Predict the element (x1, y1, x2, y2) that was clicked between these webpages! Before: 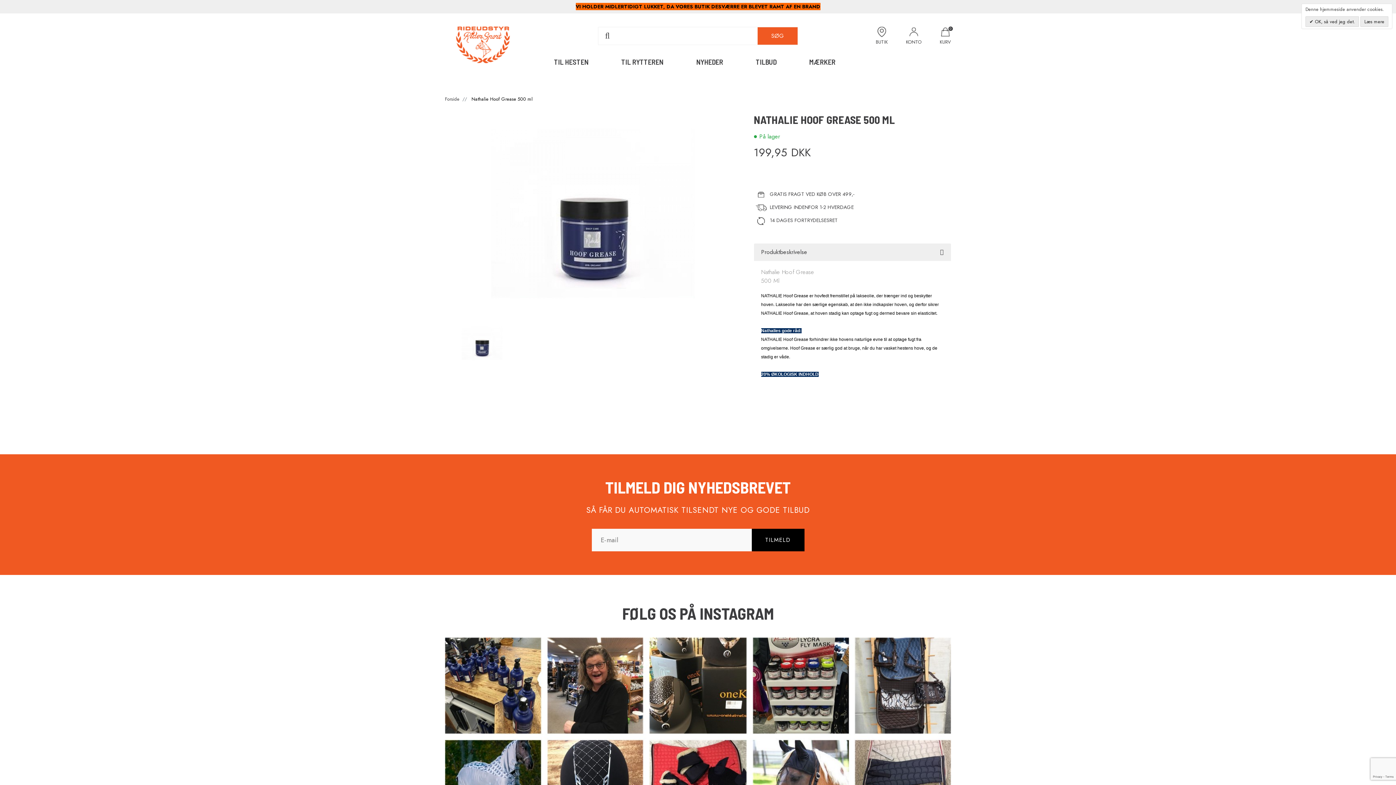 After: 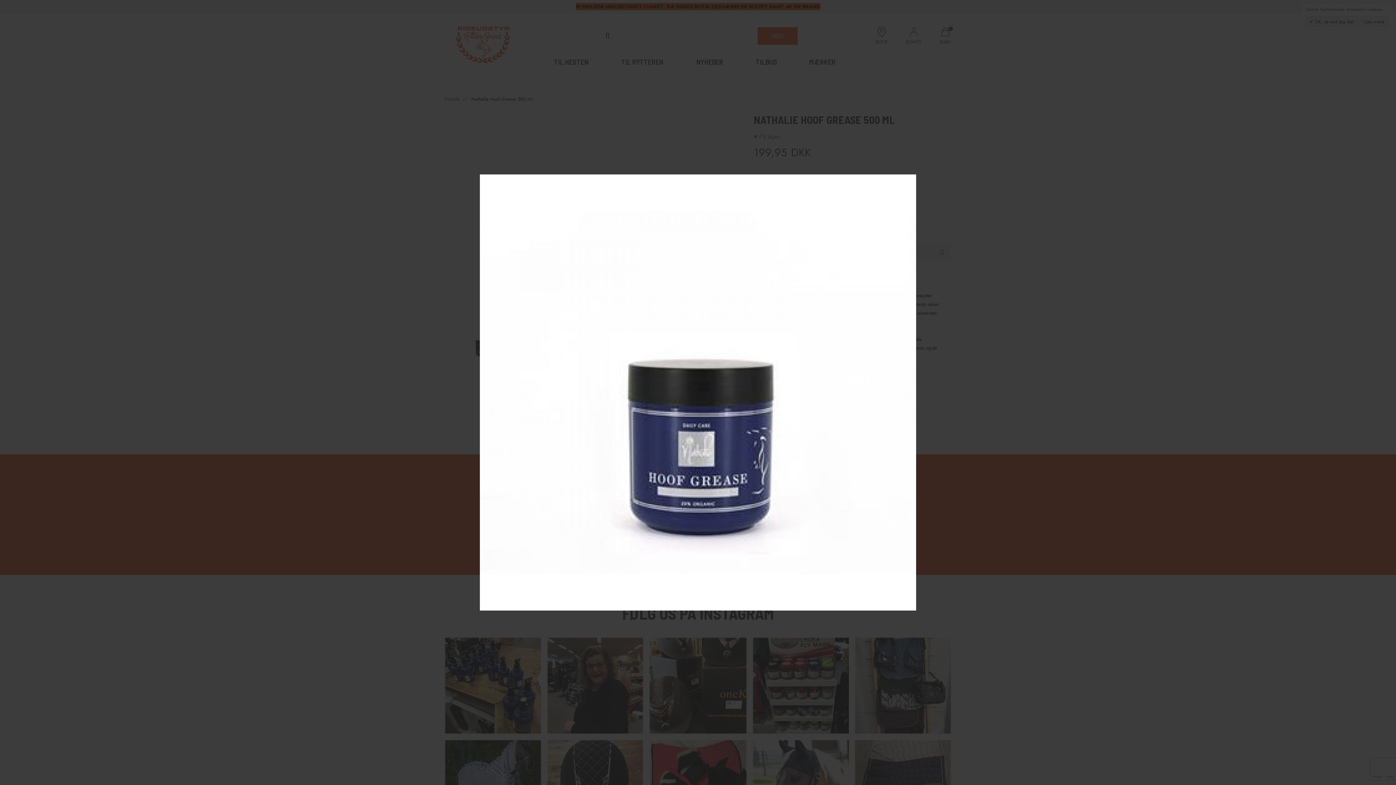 Action: bbox: (445, 320, 519, 366)